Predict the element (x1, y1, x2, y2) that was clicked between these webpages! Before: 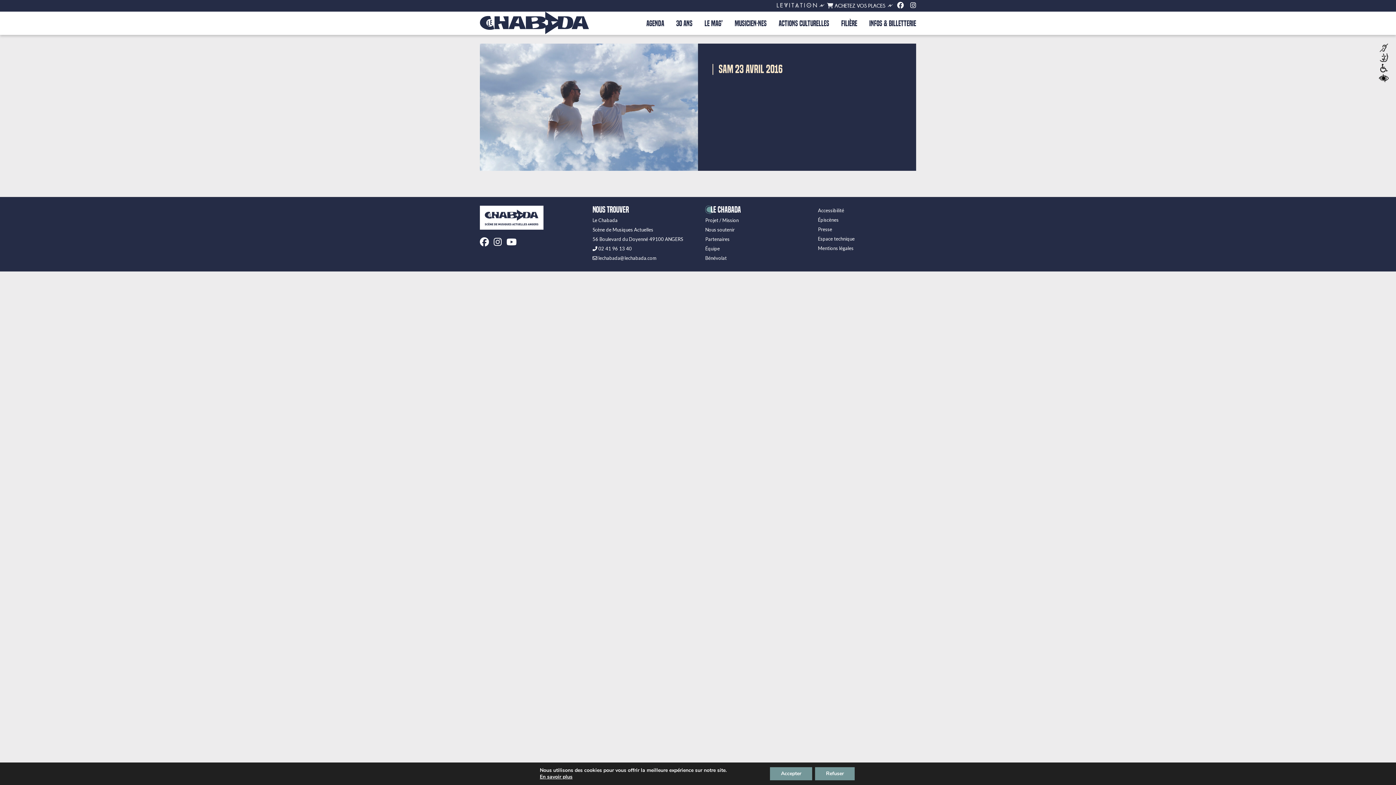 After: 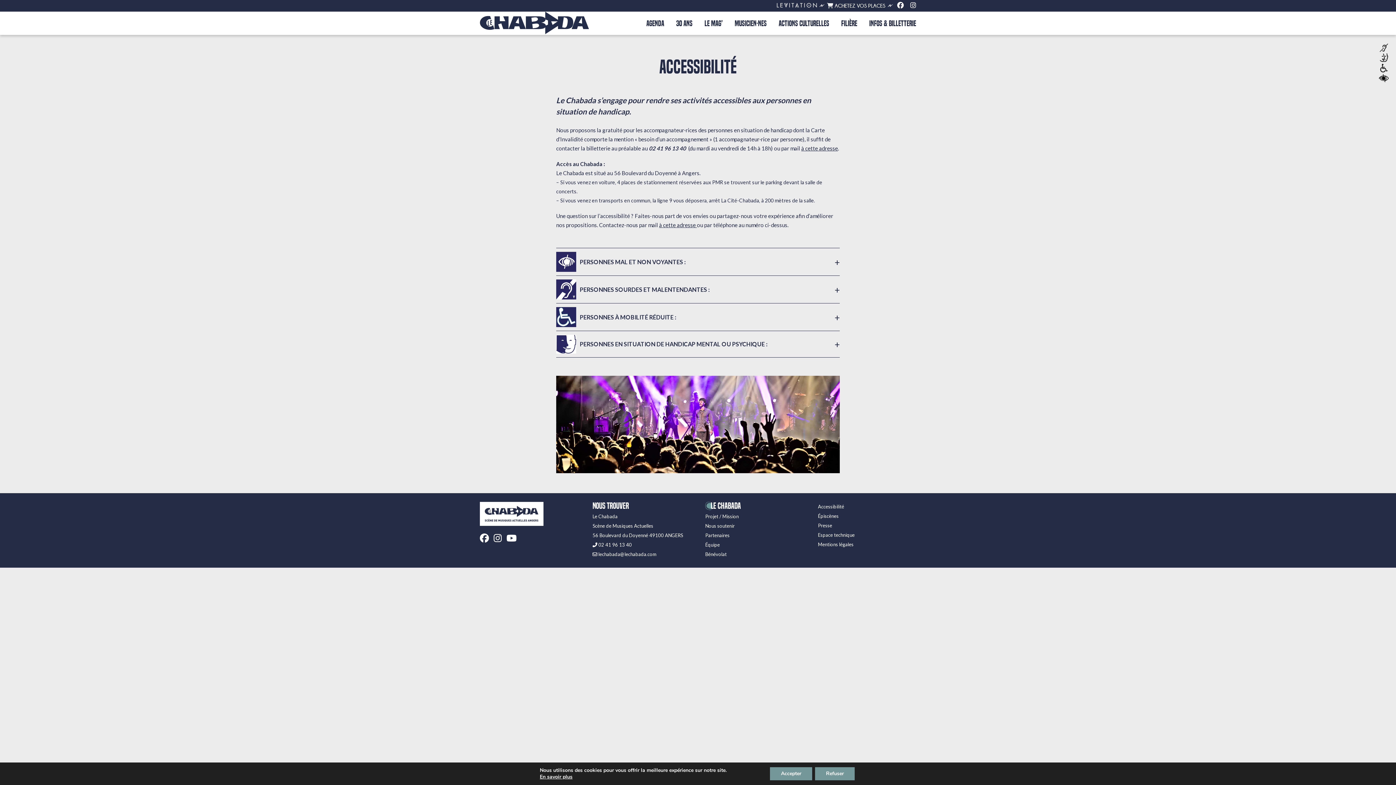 Action: bbox: (1379, 43, 1389, 82)